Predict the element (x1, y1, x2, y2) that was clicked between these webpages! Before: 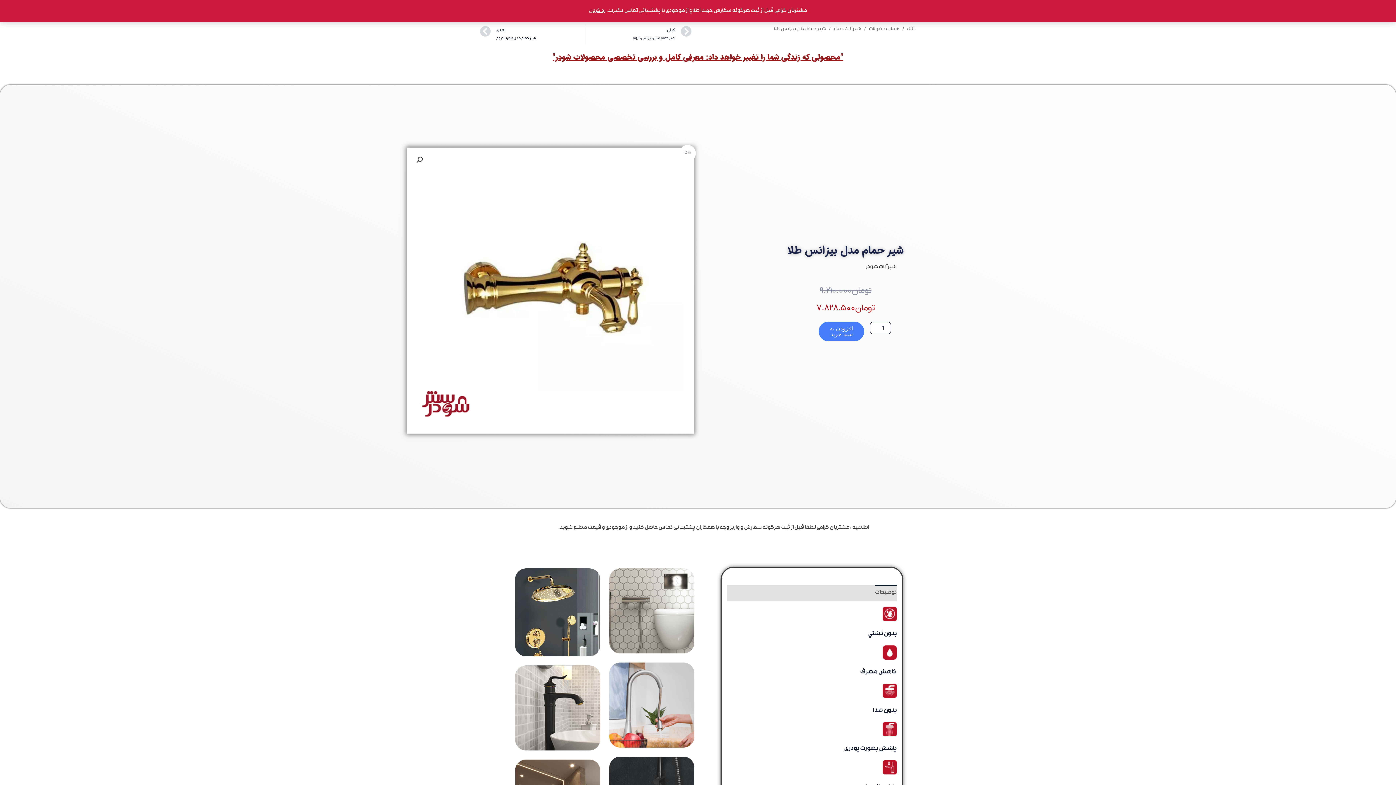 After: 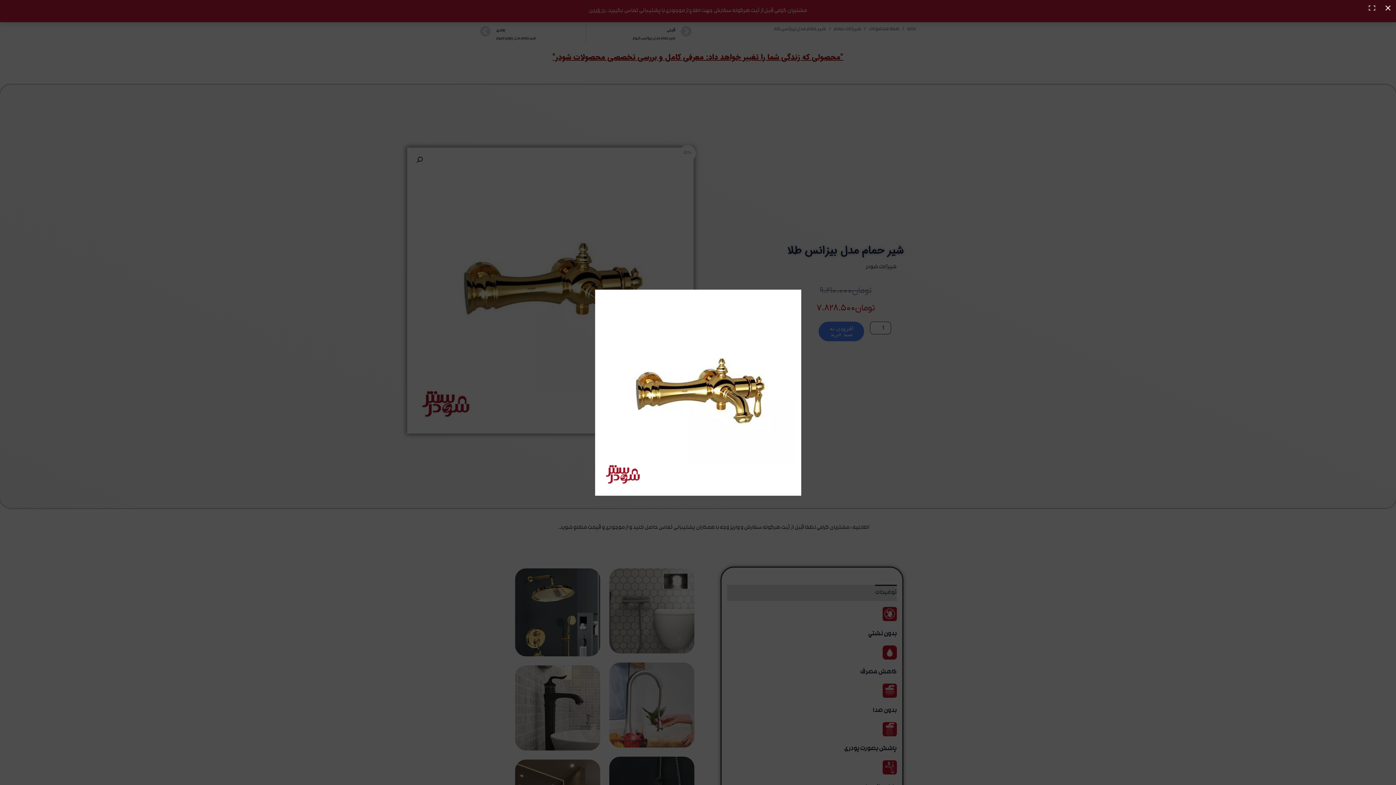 Action: label: View full-screen image gallery bbox: (413, 153, 426, 166)